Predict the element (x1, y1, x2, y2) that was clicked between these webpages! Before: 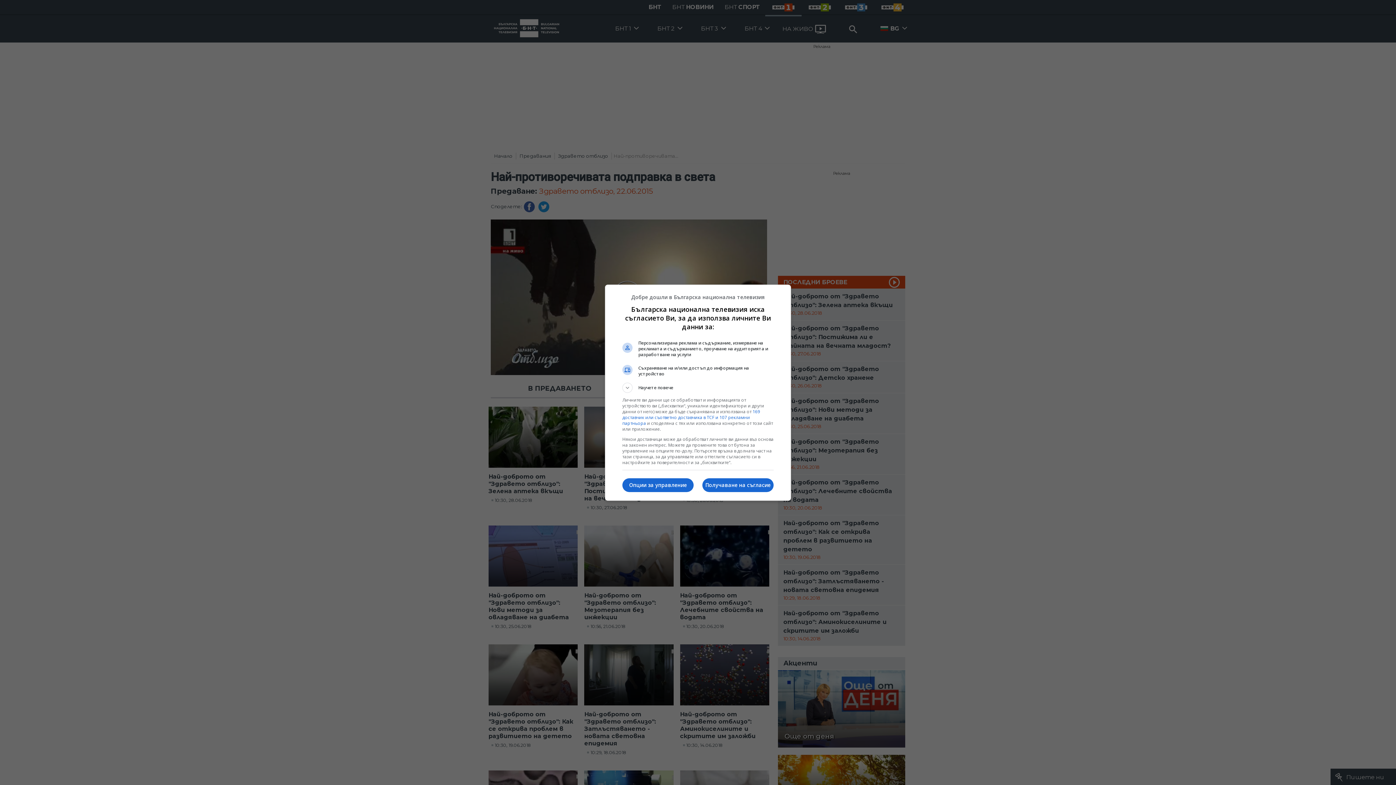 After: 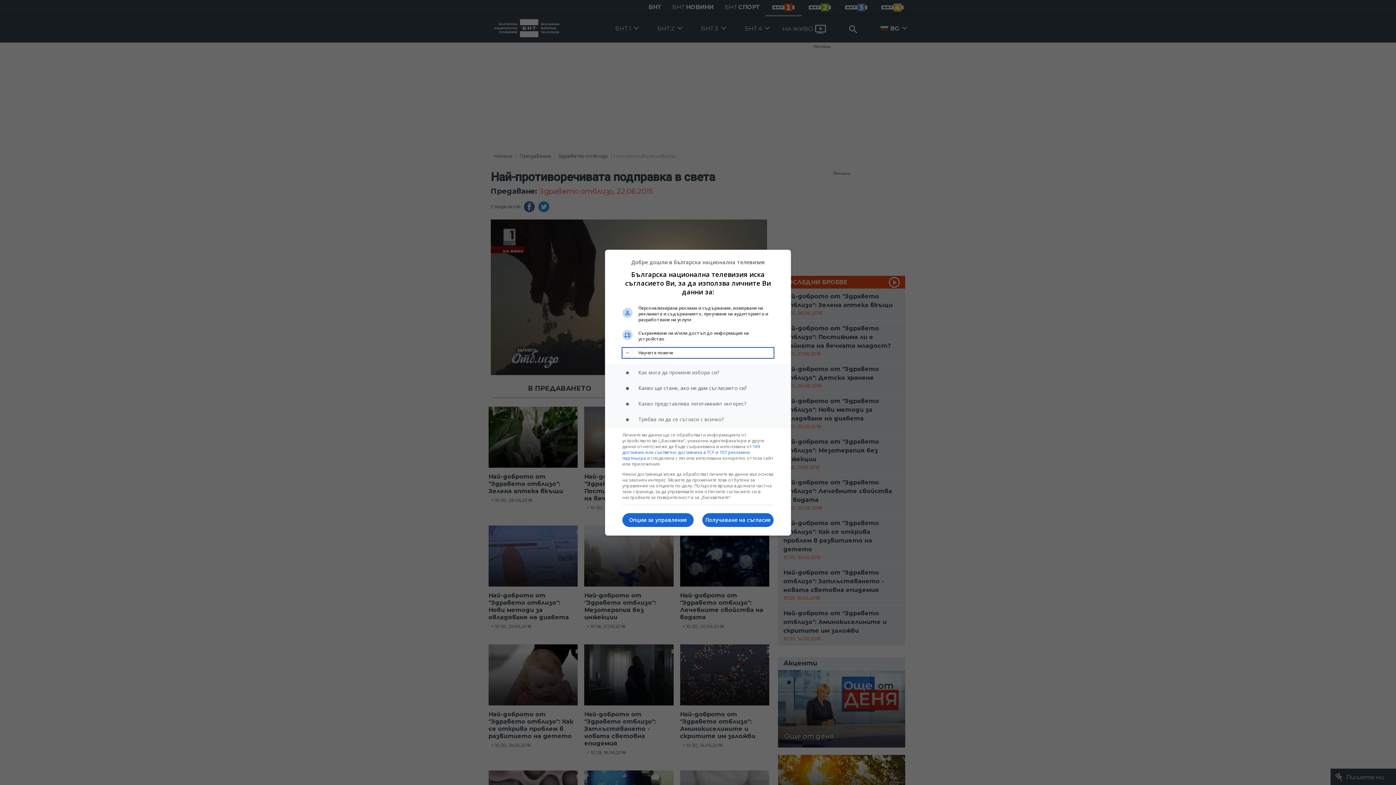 Action: label: Научете повече bbox: (622, 382, 773, 392)